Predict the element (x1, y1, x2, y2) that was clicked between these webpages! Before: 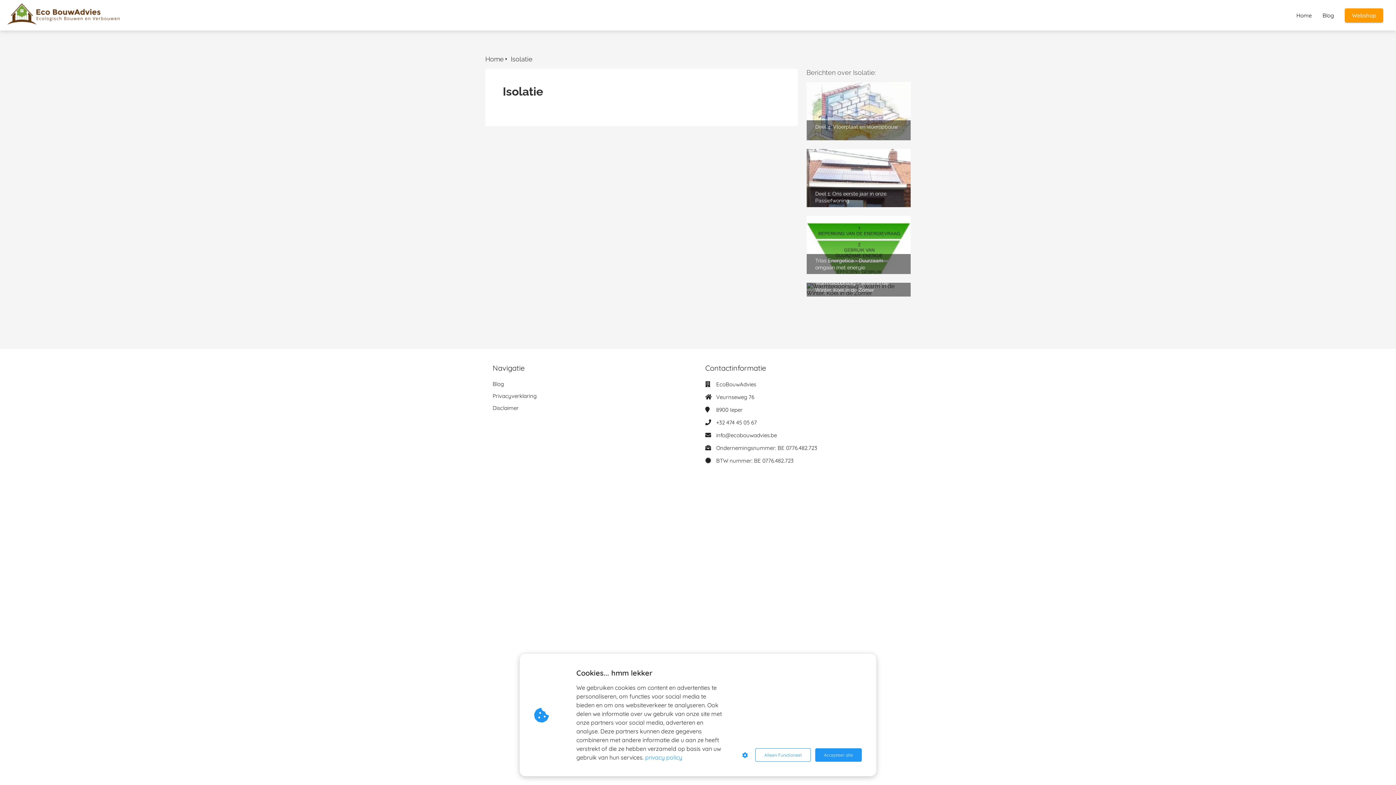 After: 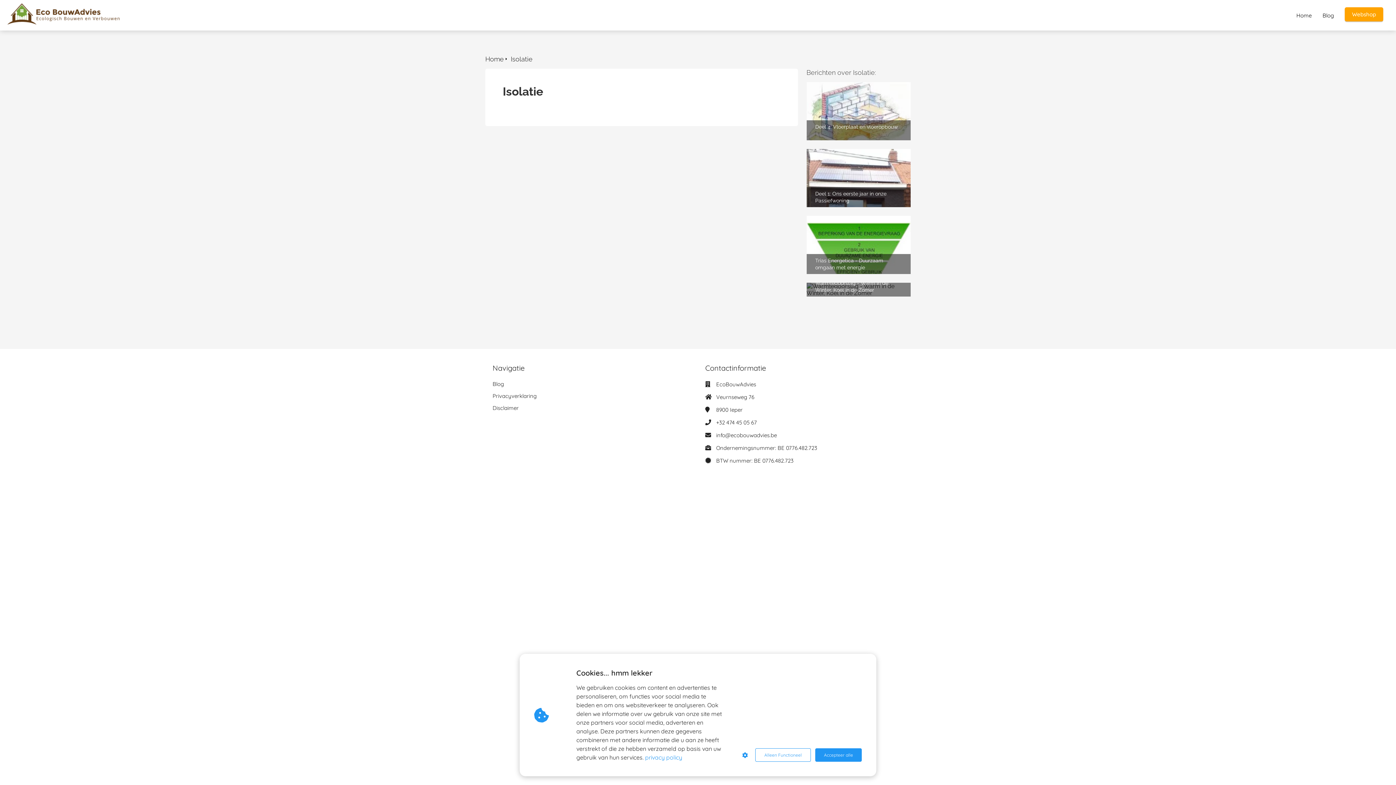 Action: label: Webshop bbox: (1339, 11, 1389, 18)